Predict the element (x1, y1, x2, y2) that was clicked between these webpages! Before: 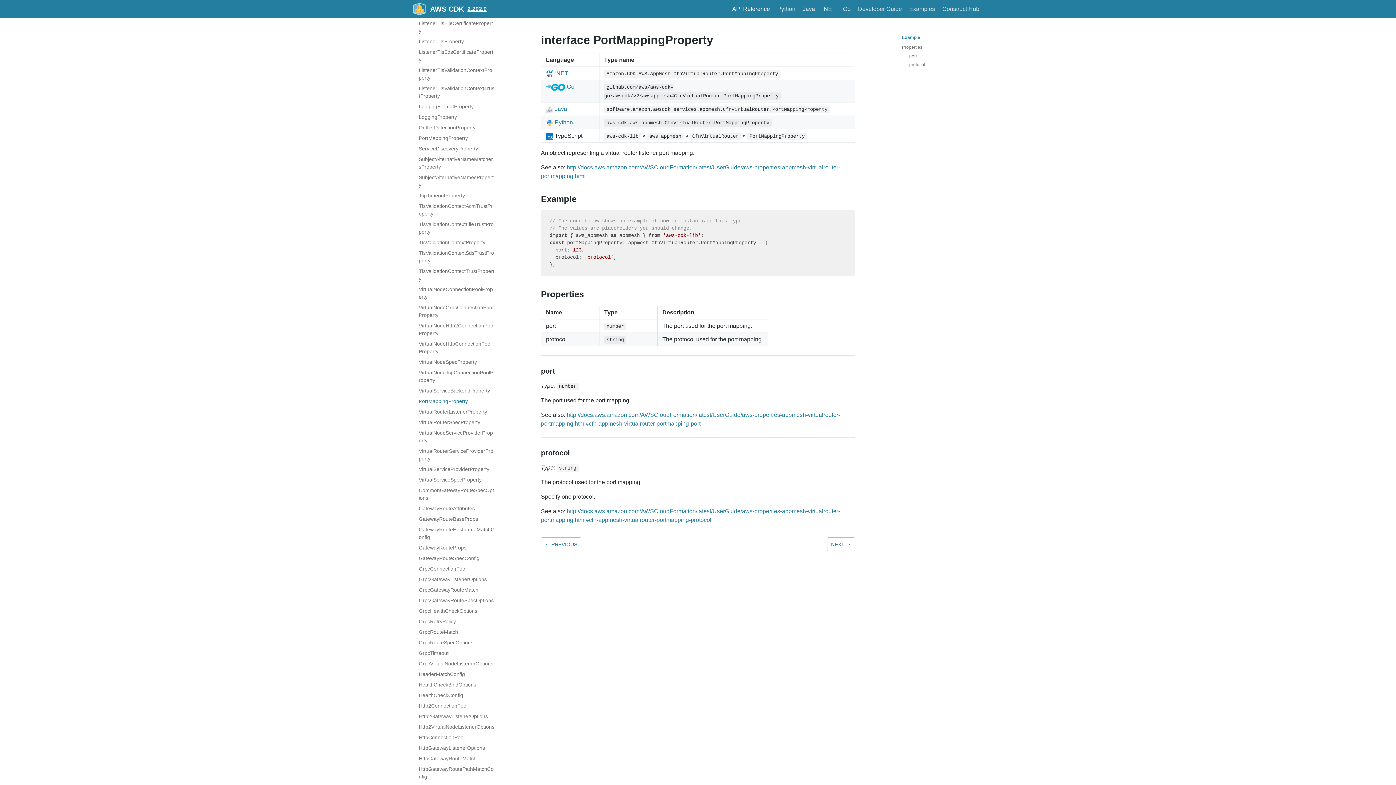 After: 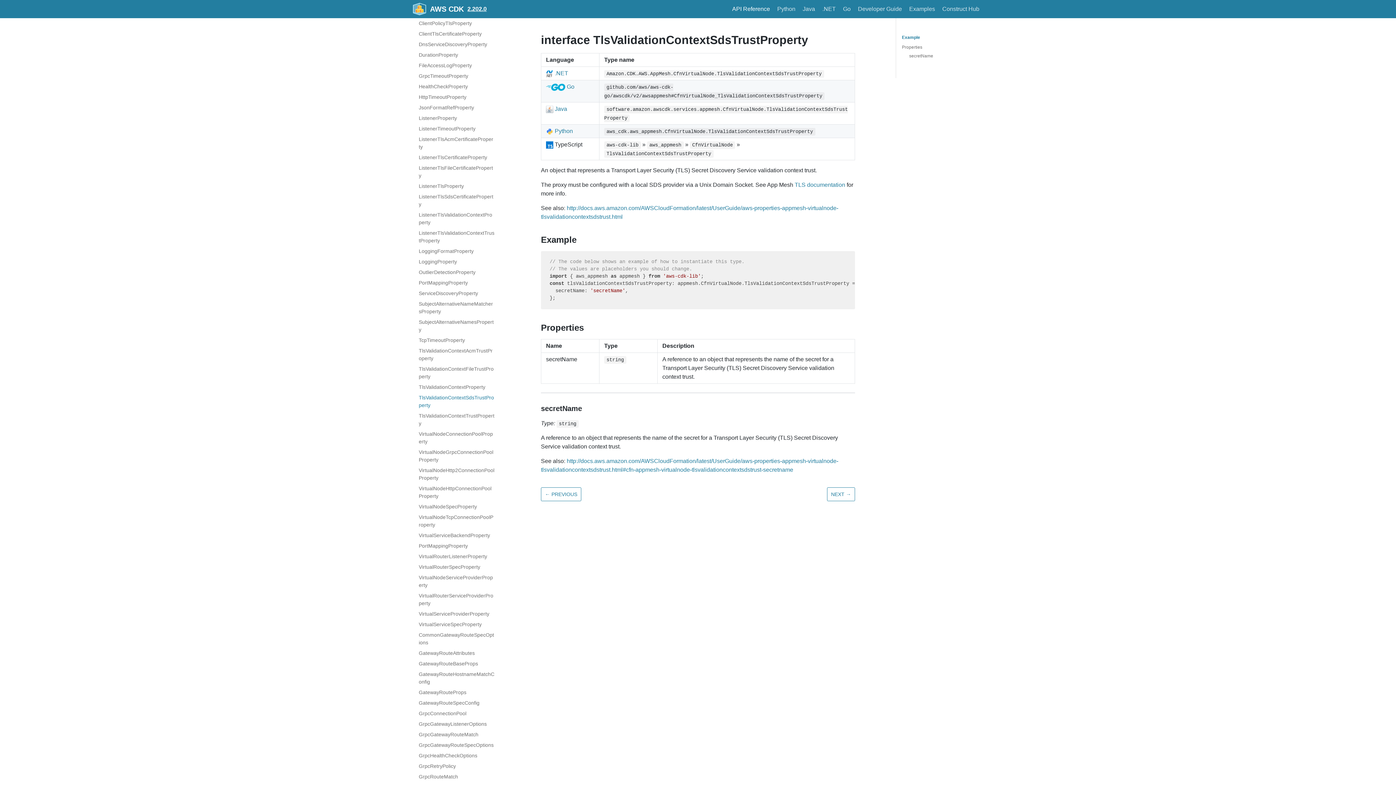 Action: bbox: (418, 248, 494, 266) label: TlsValidationContextSdsTrustProperty